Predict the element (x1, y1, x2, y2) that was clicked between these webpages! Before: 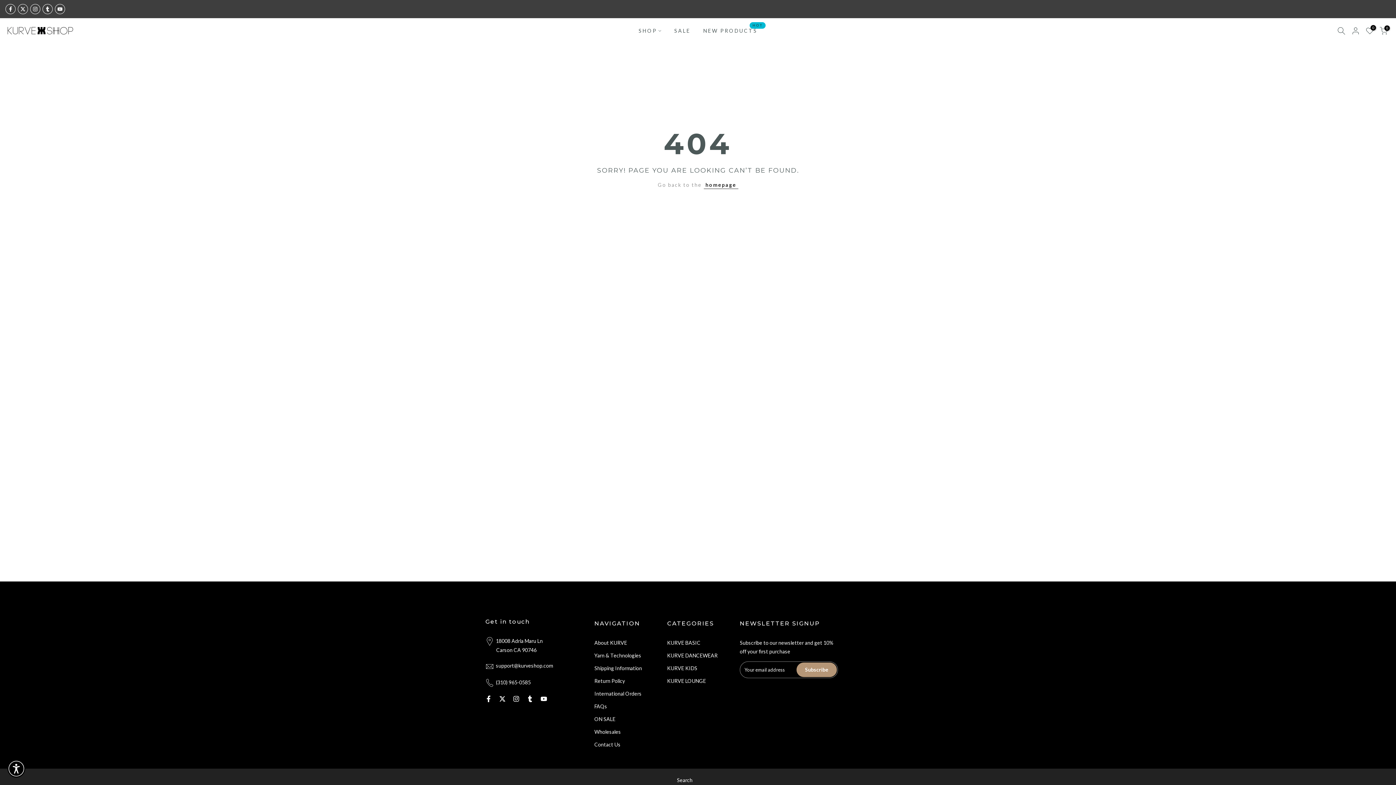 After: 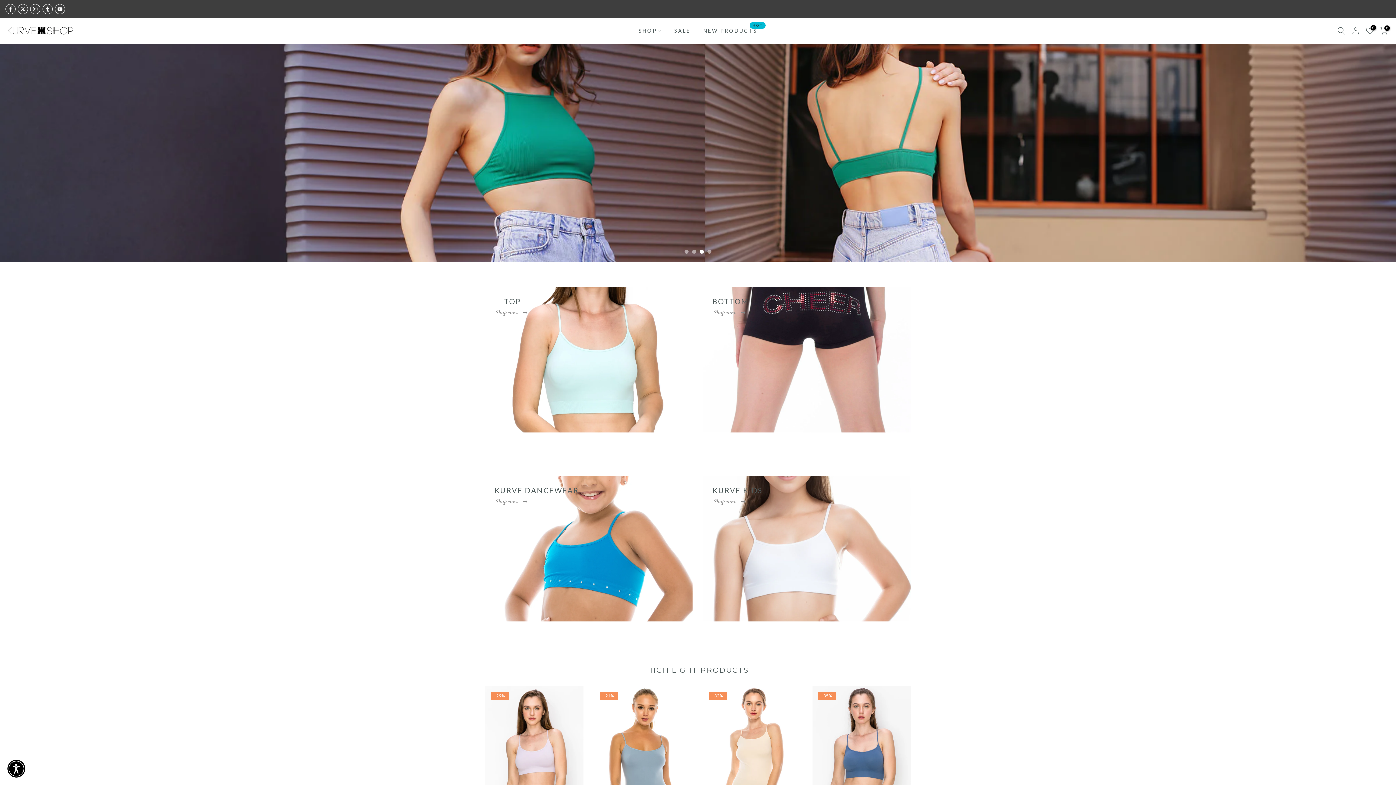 Action: bbox: (7, 24, 73, 36)